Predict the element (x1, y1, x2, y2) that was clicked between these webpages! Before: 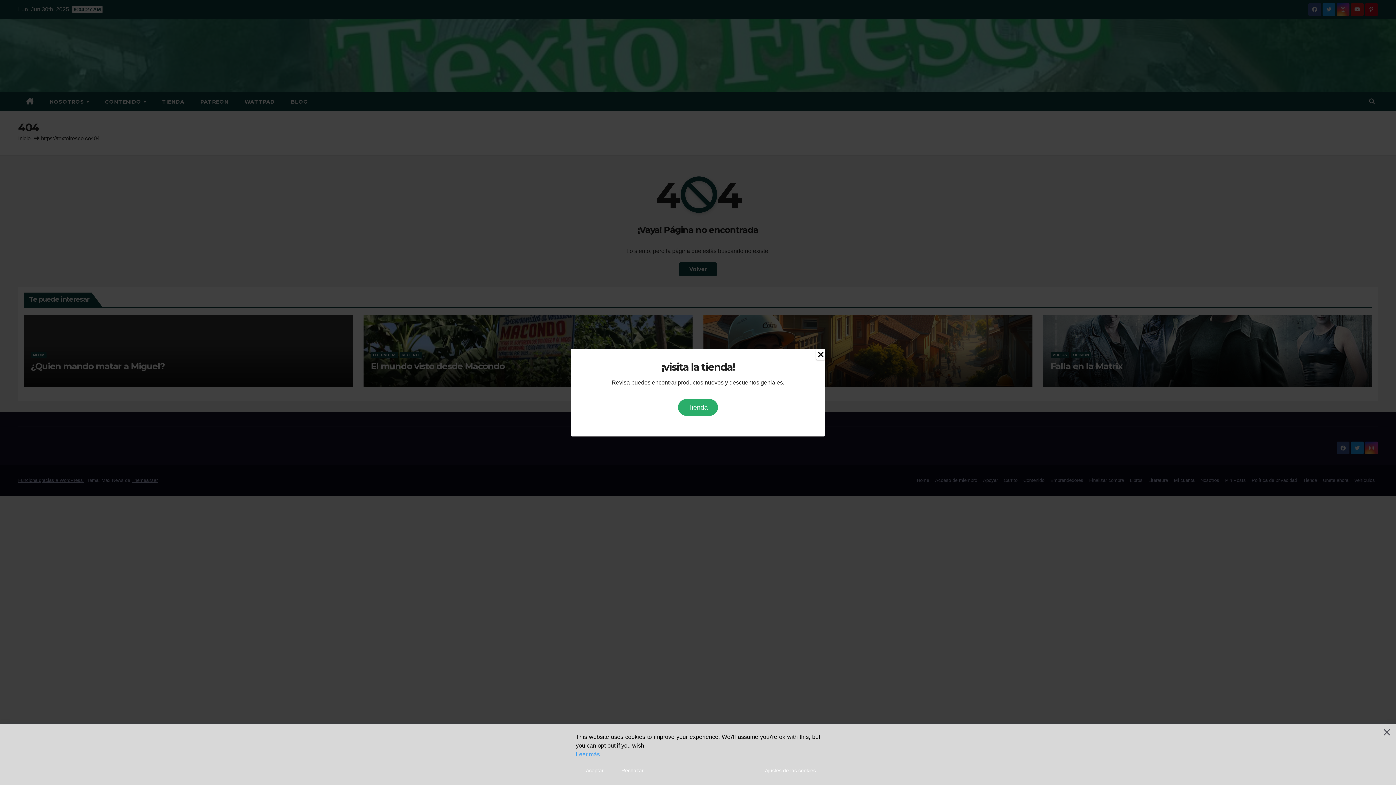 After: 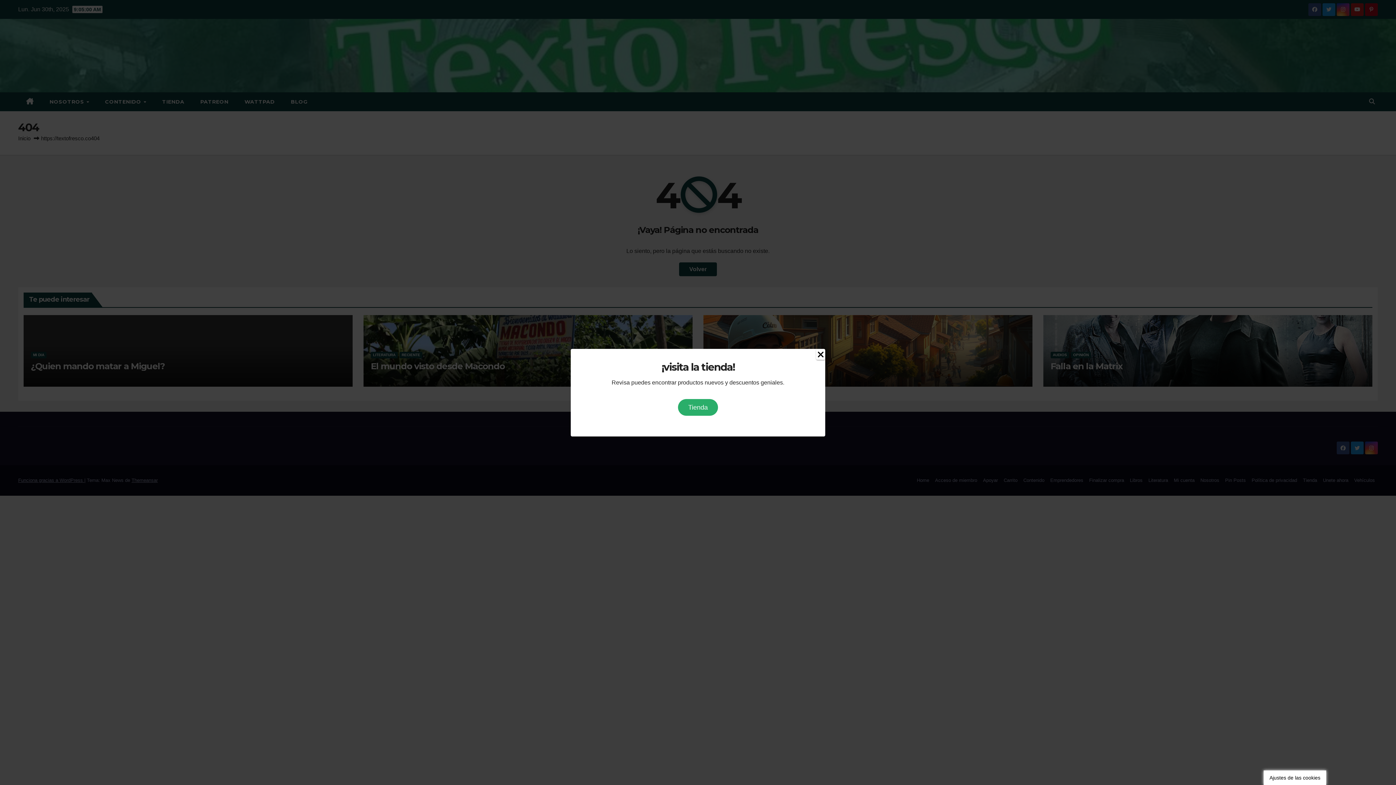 Action: label: Accept bbox: (577, 765, 612, 776)